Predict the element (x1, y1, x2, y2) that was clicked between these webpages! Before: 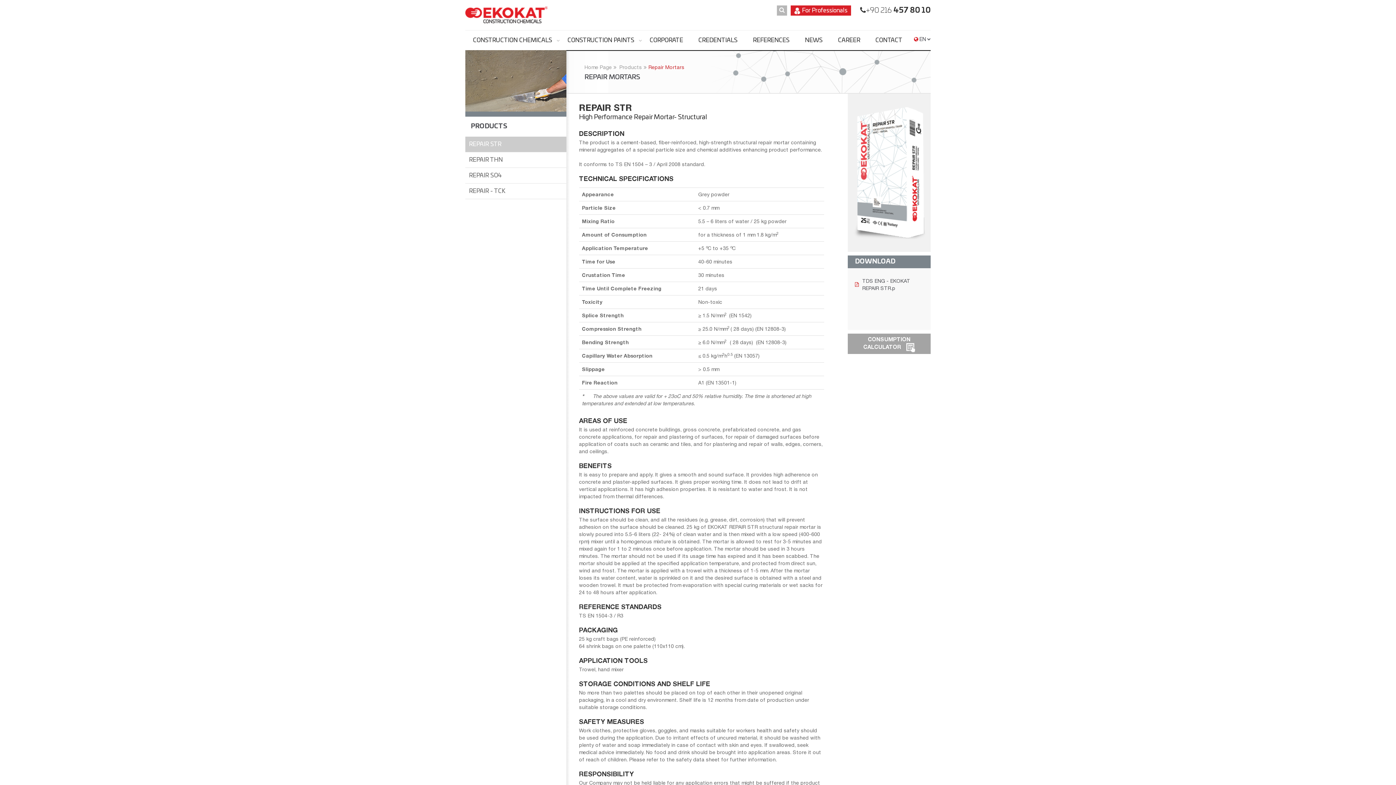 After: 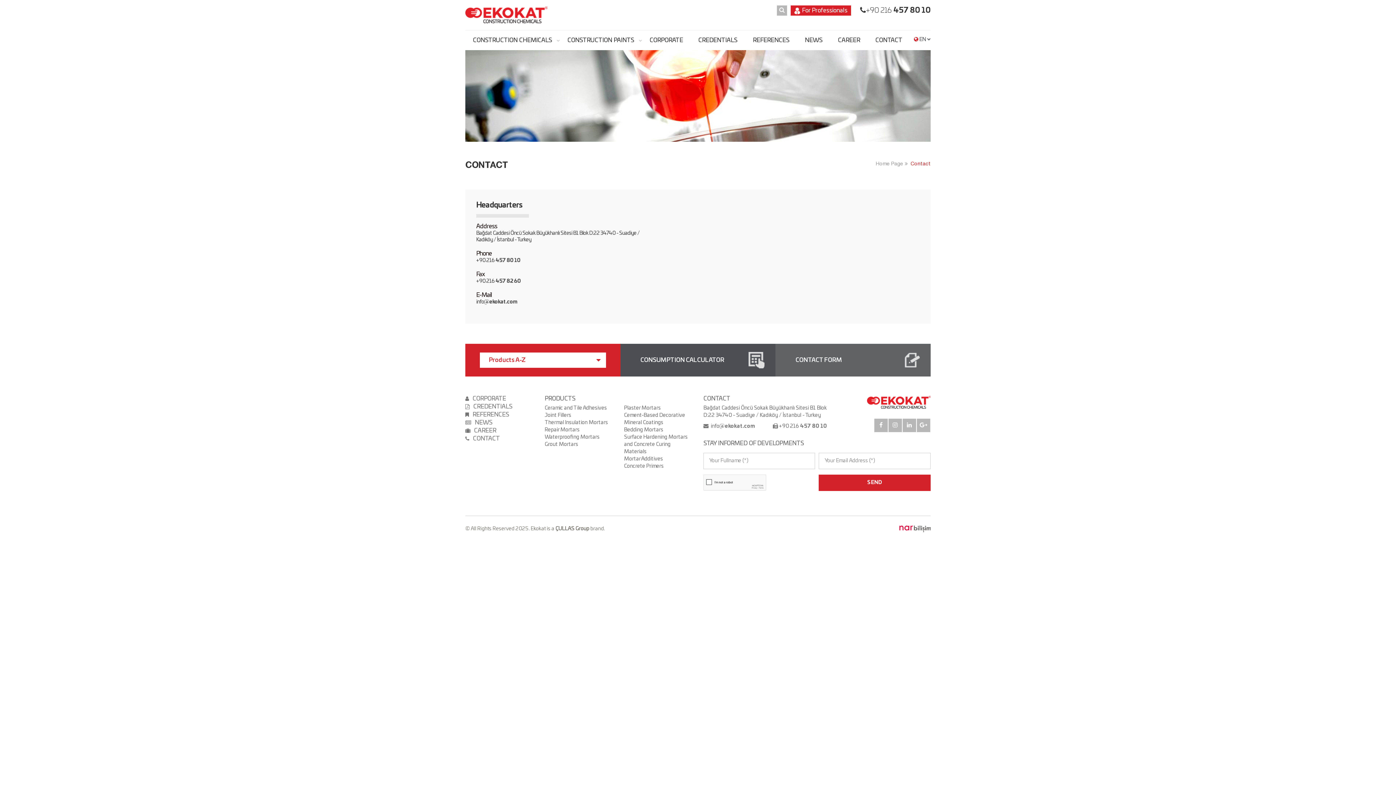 Action: label: CONTACT bbox: (868, 30, 910, 50)